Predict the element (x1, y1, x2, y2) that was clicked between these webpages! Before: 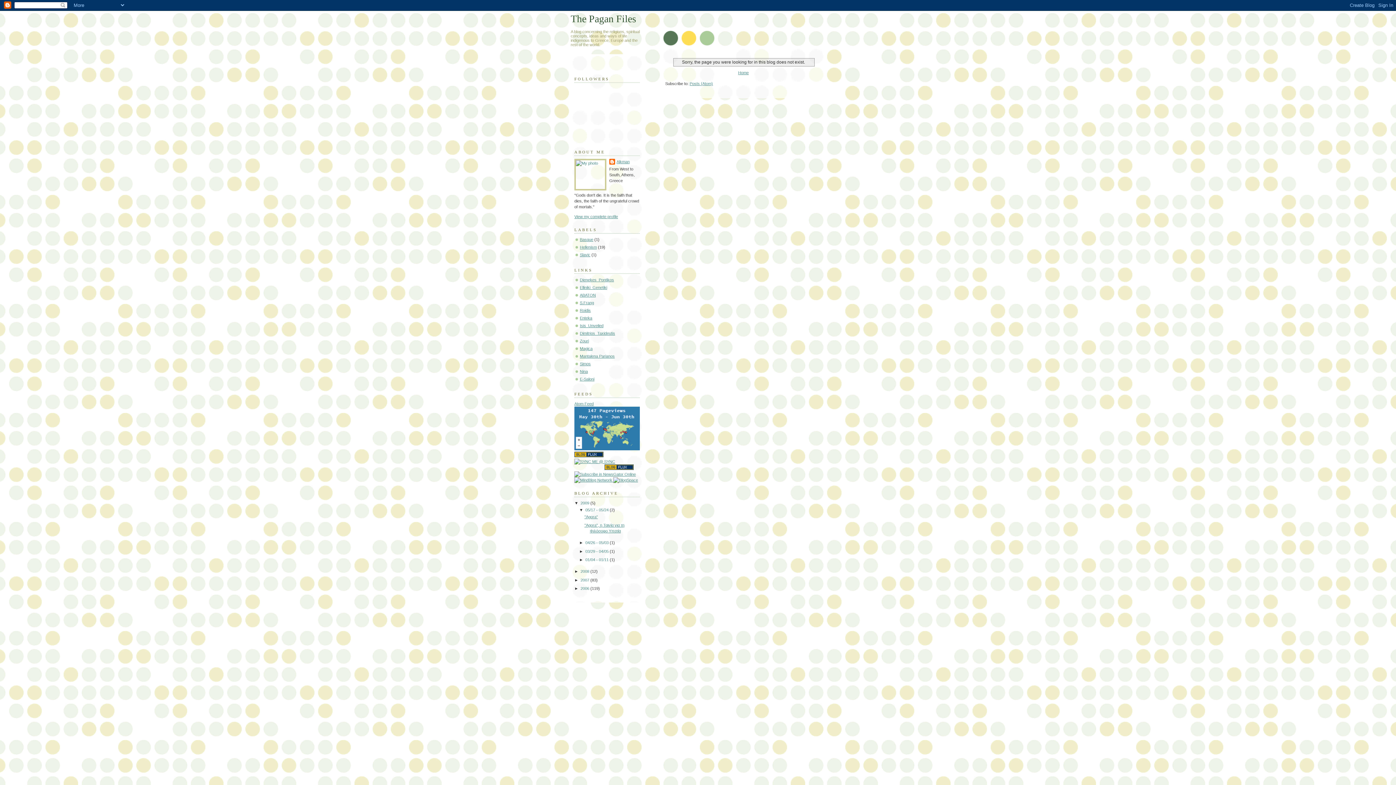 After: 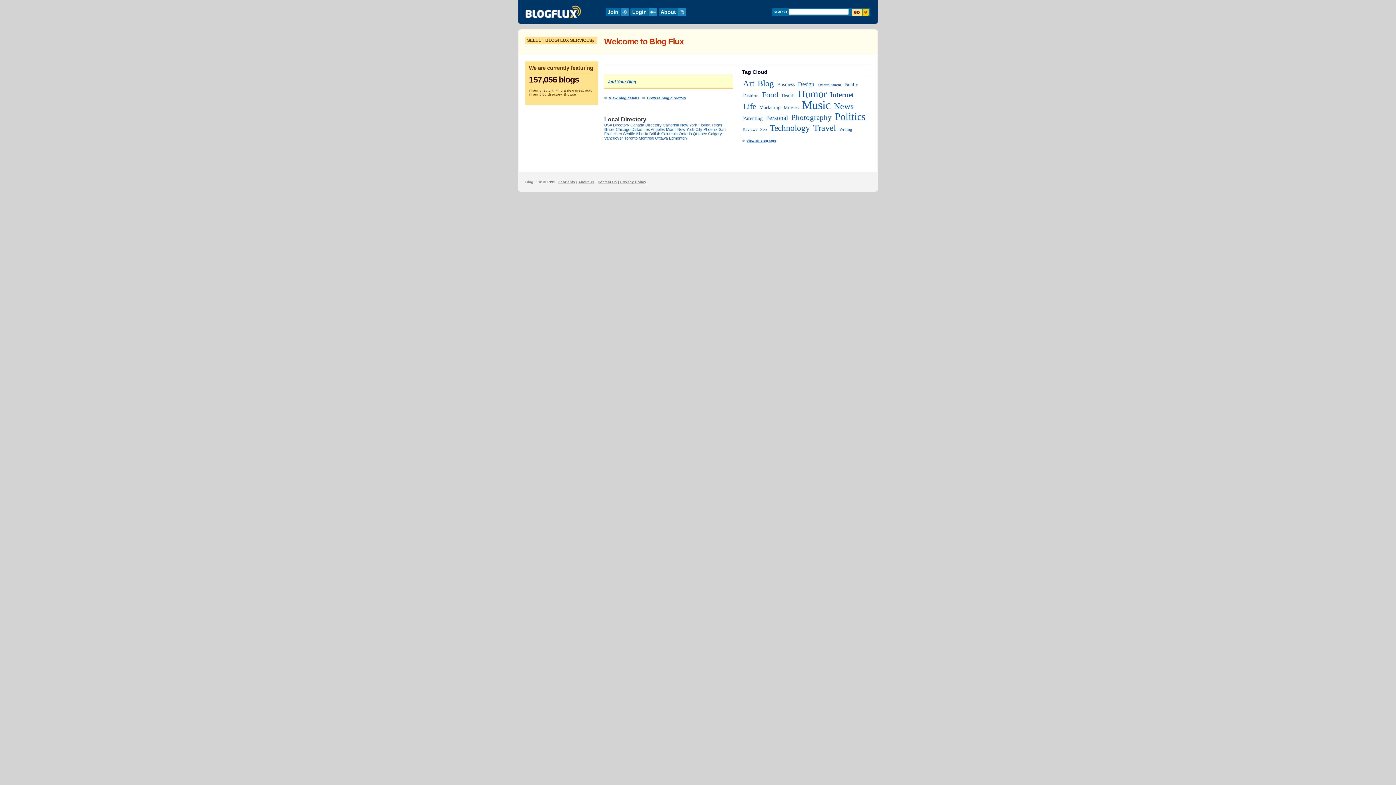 Action: bbox: (604, 466, 633, 470)